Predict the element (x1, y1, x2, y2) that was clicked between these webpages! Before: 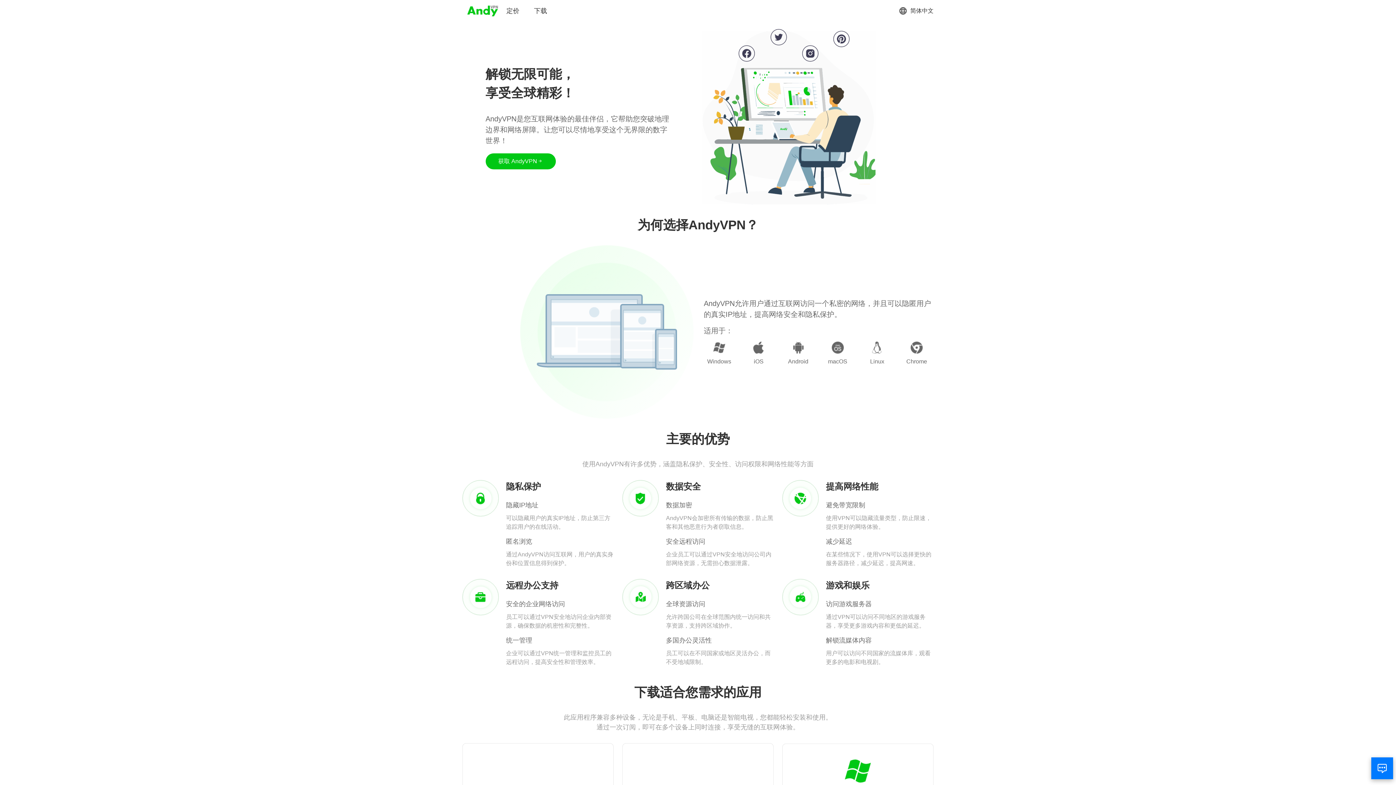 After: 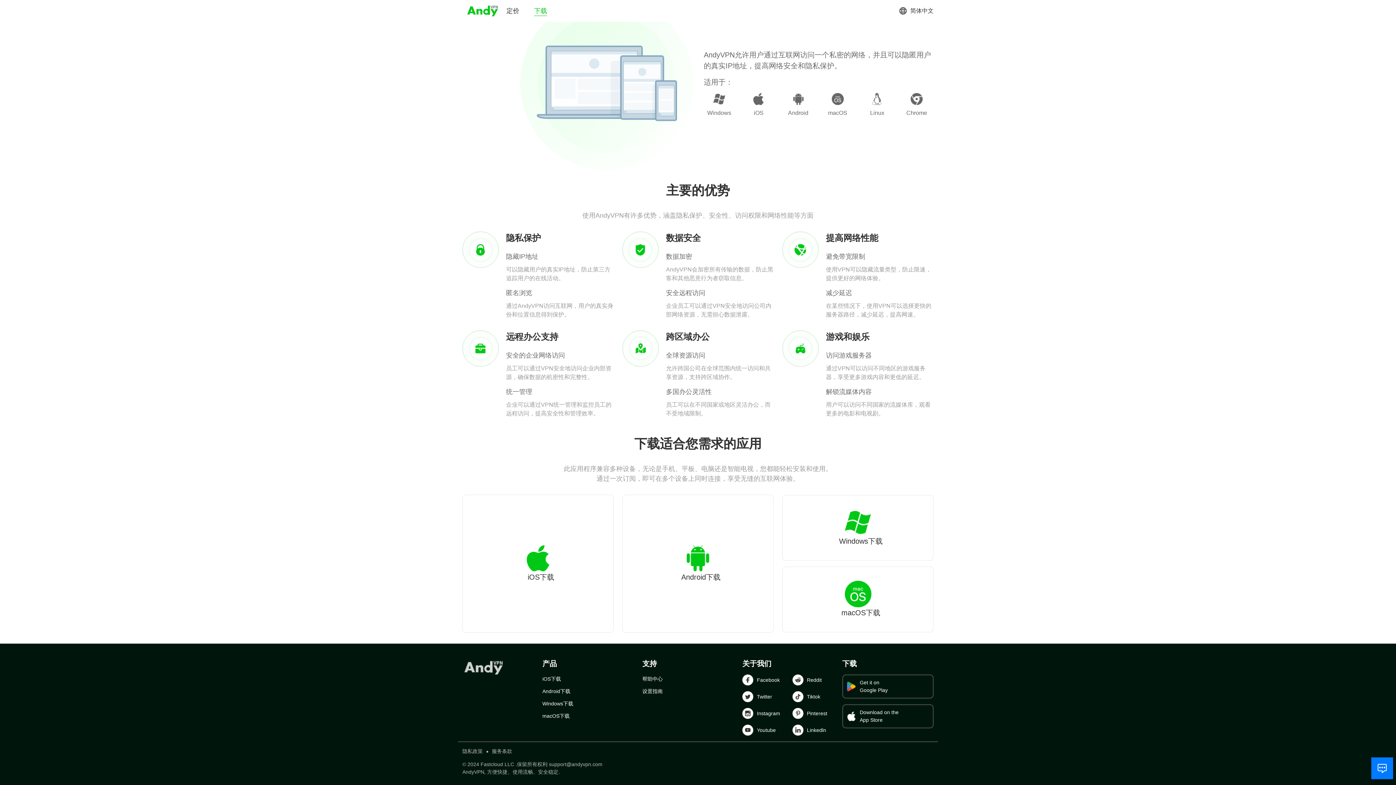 Action: label: 下载 bbox: (534, 6, 547, 15)